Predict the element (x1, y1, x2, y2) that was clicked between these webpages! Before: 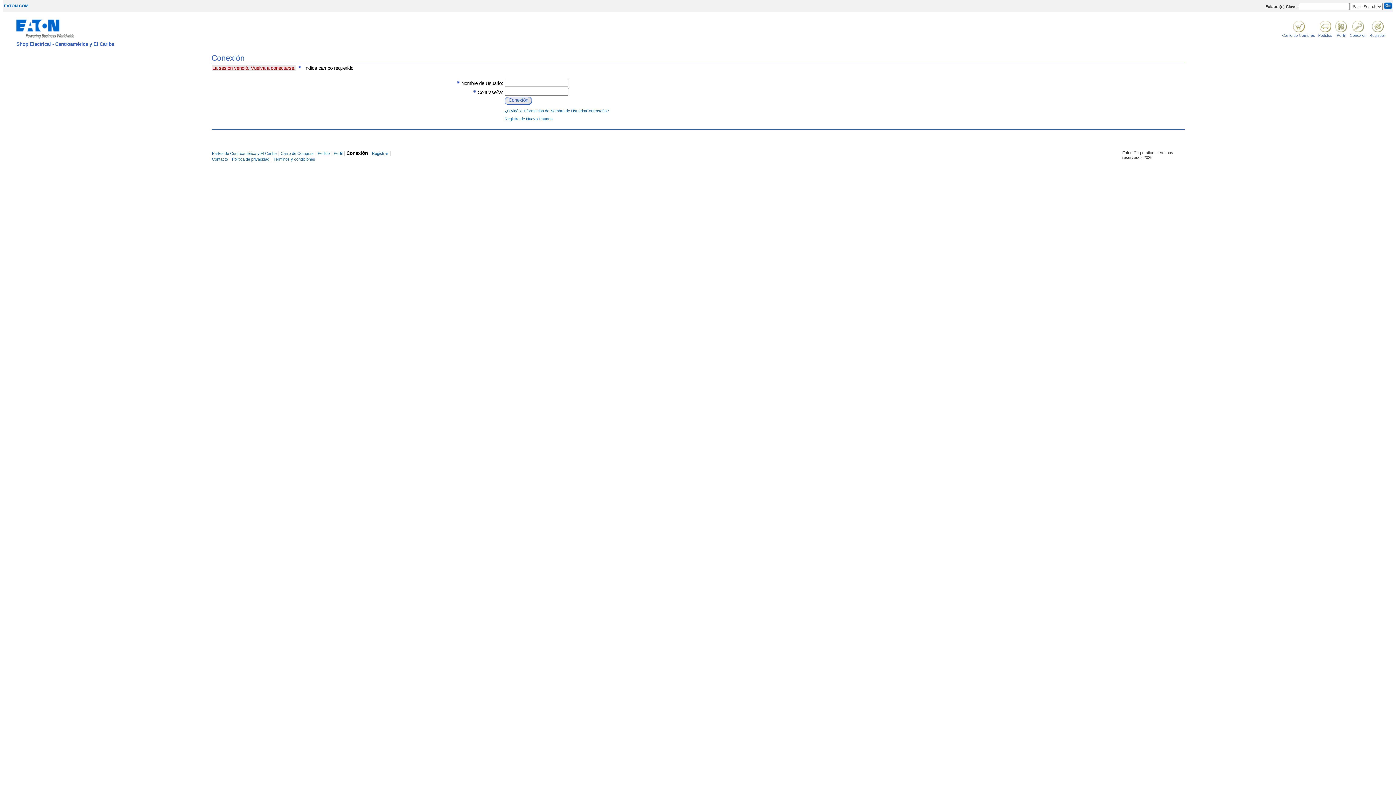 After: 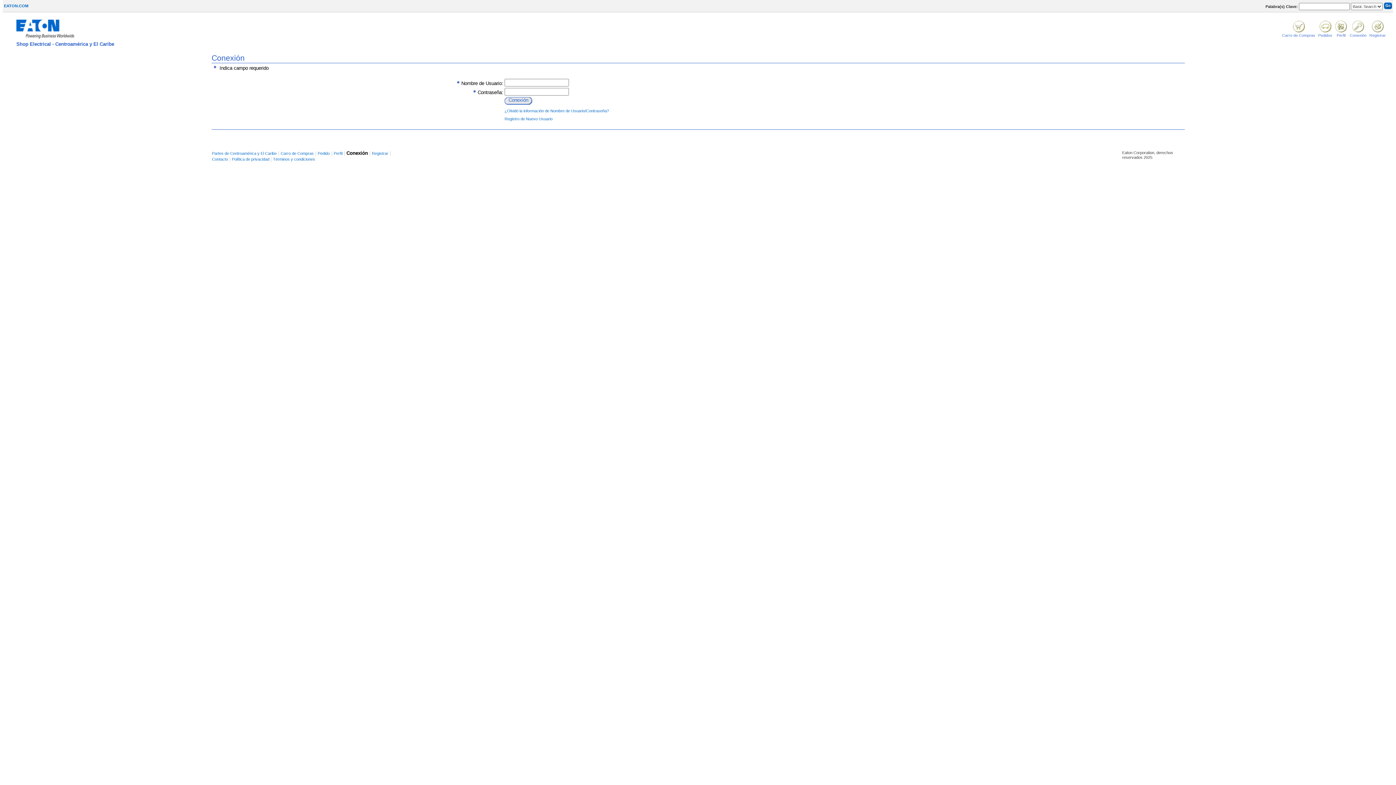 Action: bbox: (1318, 33, 1332, 37) label: Pedidos